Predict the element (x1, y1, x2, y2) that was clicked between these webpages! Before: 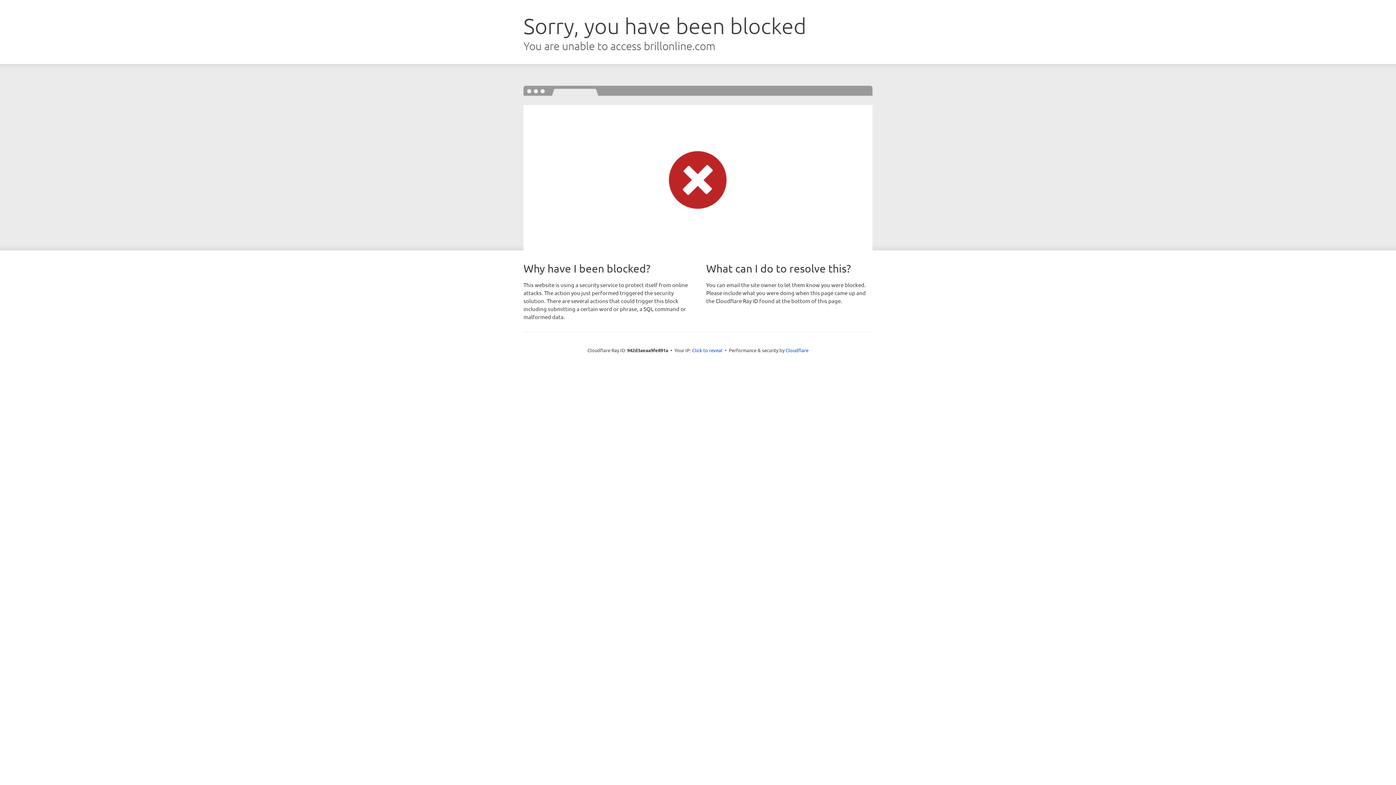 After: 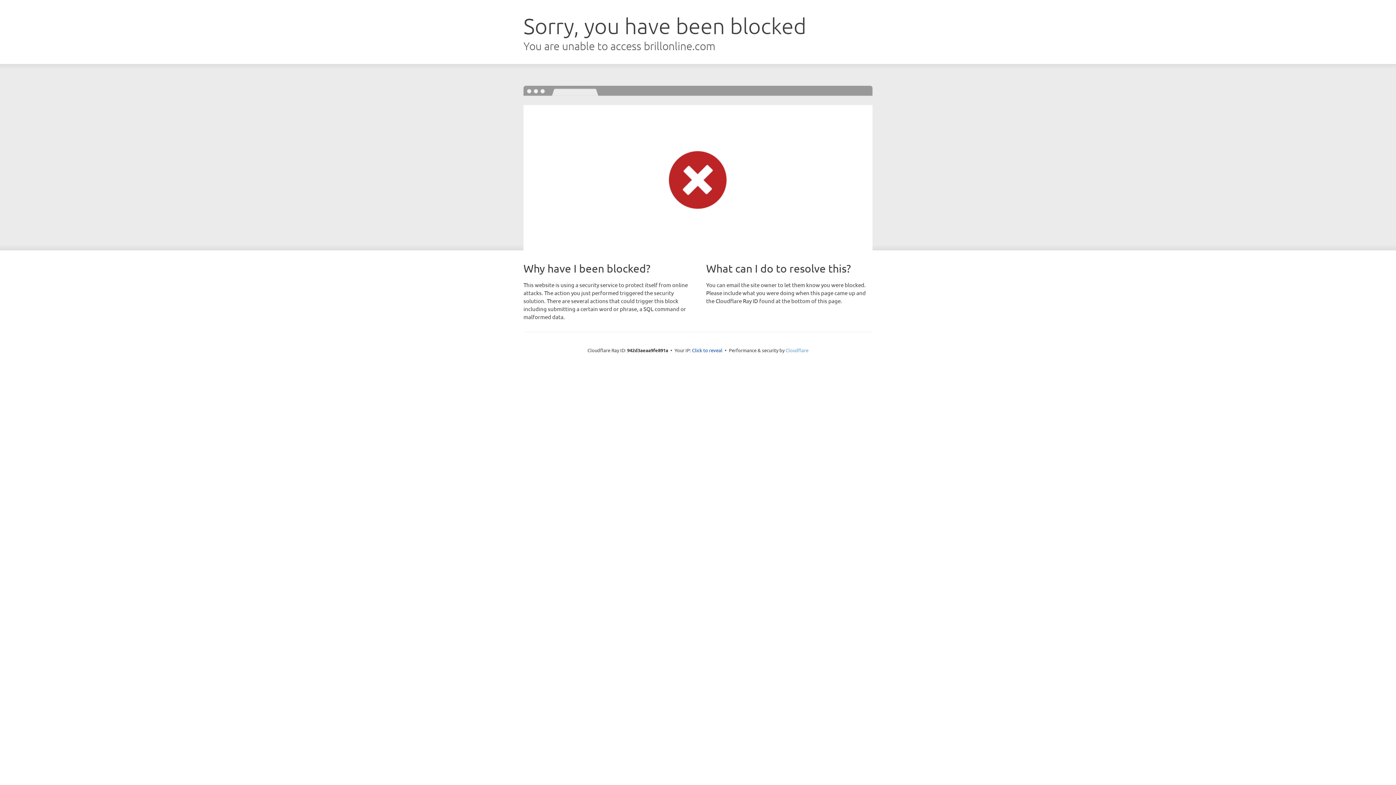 Action: bbox: (785, 347, 808, 353) label: Cloudflare